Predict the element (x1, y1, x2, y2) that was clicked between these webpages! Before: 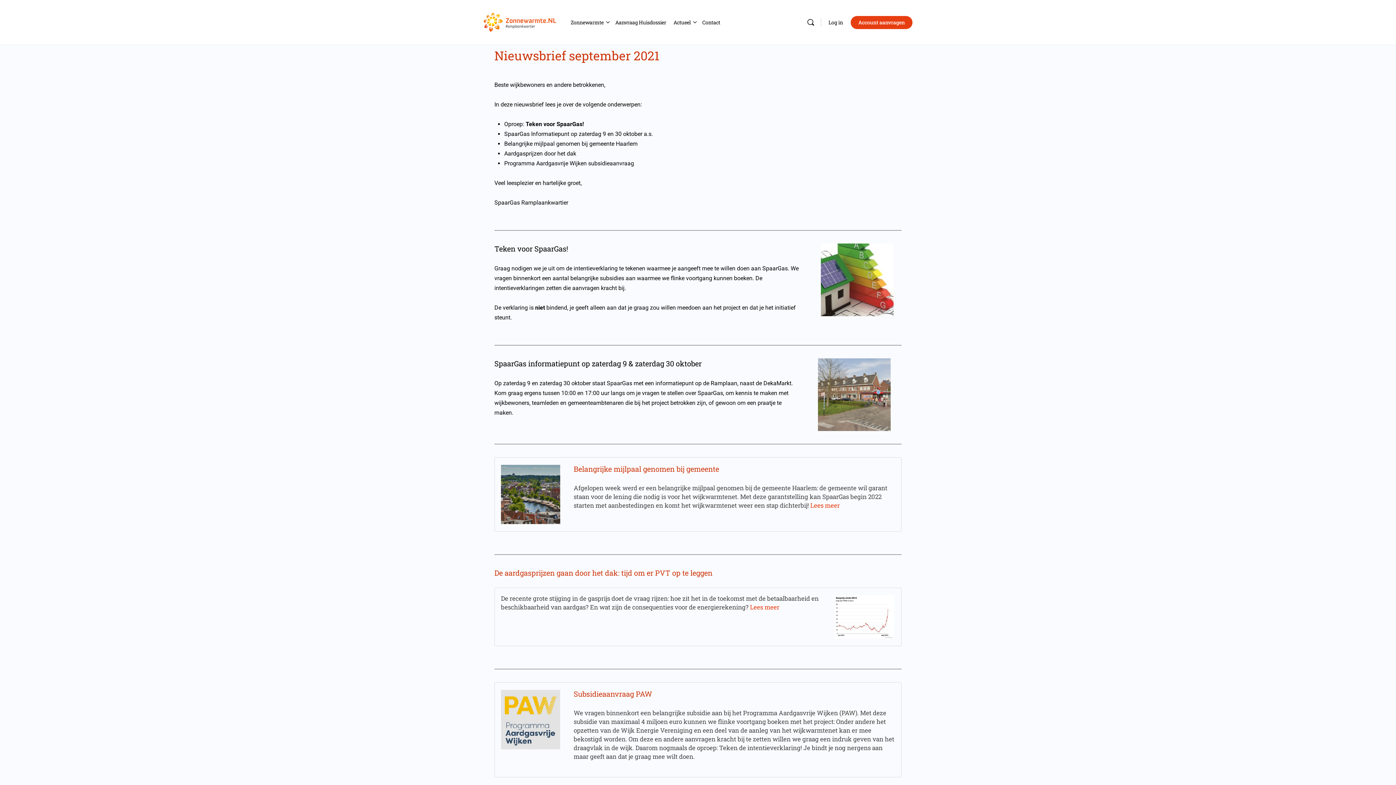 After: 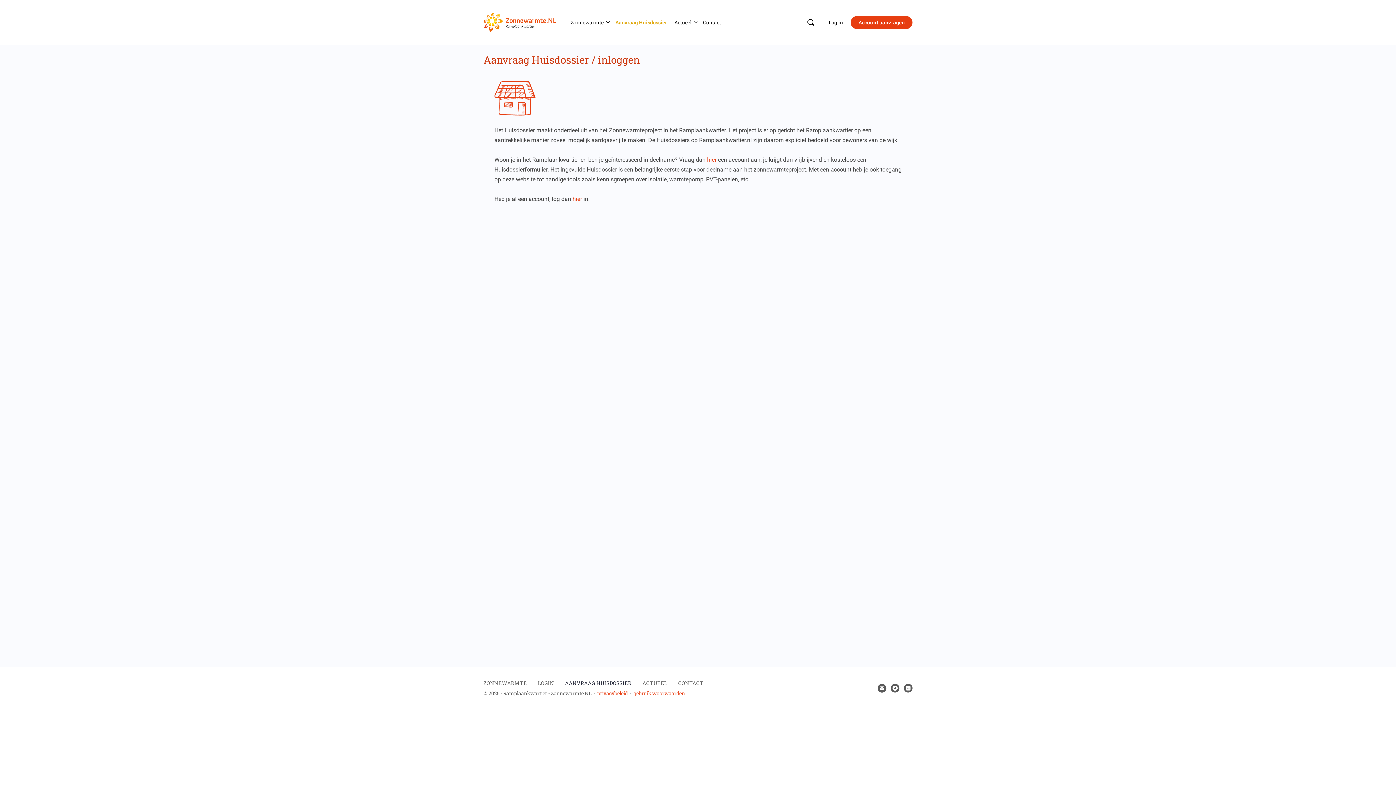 Action: label: Aanvraag Huisdossier bbox: (615, 0, 666, 44)